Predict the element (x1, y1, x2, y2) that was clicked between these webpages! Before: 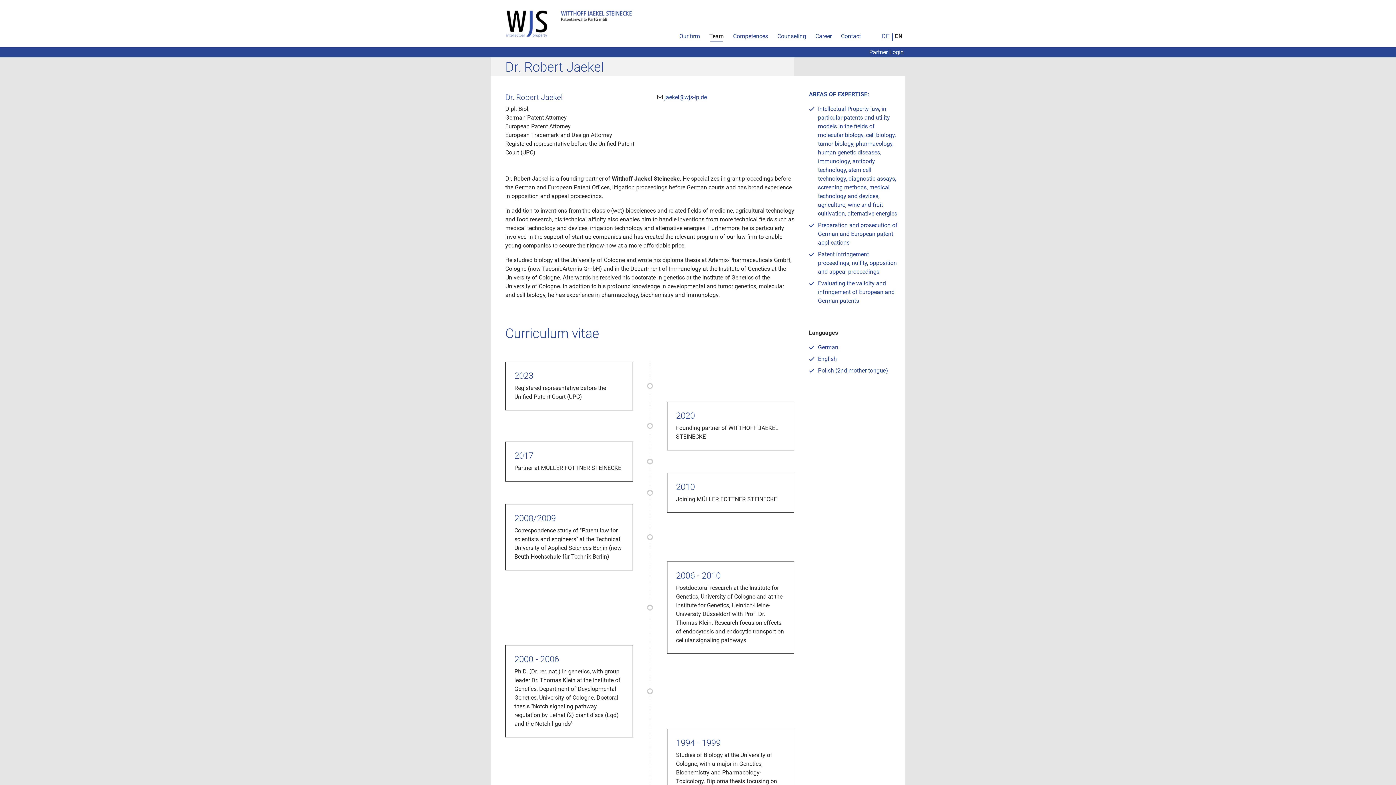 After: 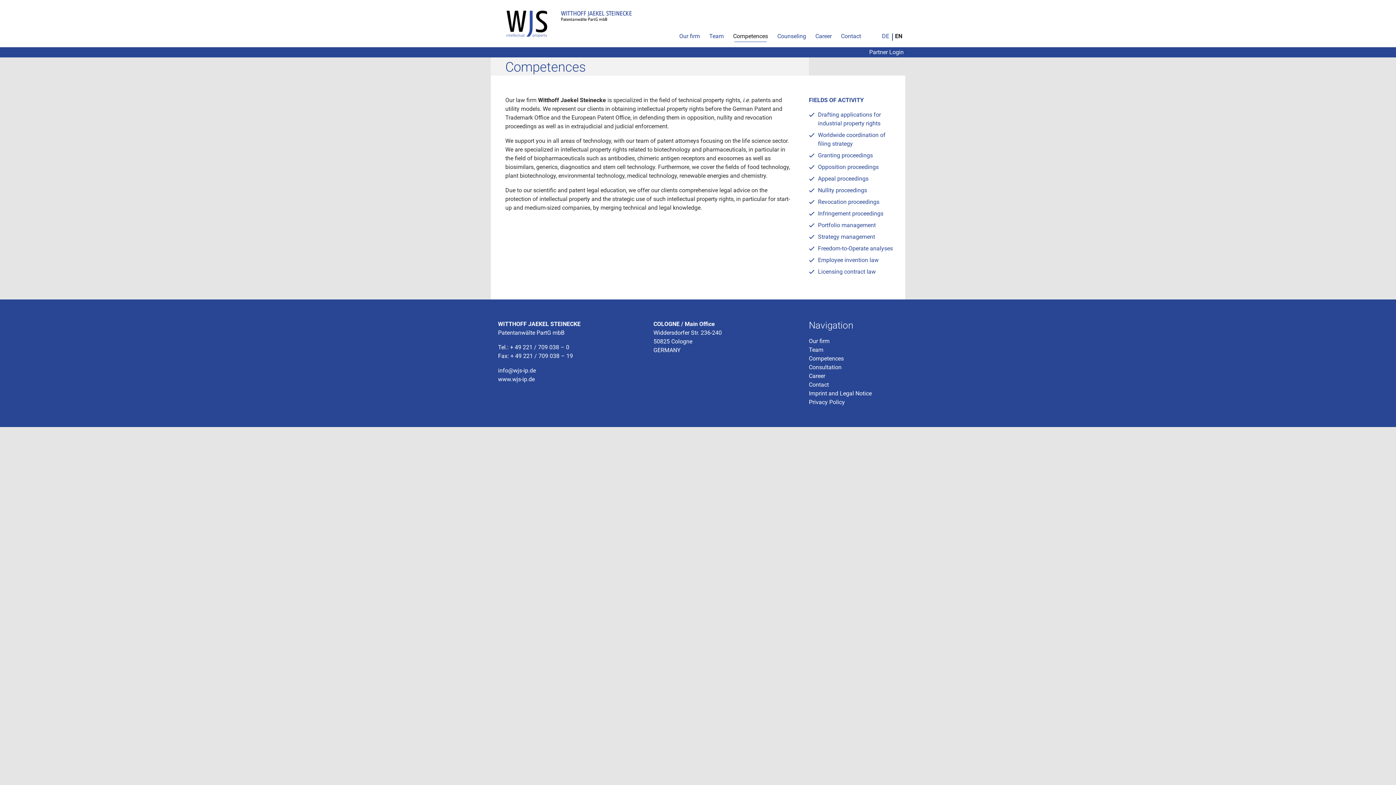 Action: label: Competences bbox: (728, 29, 772, 43)